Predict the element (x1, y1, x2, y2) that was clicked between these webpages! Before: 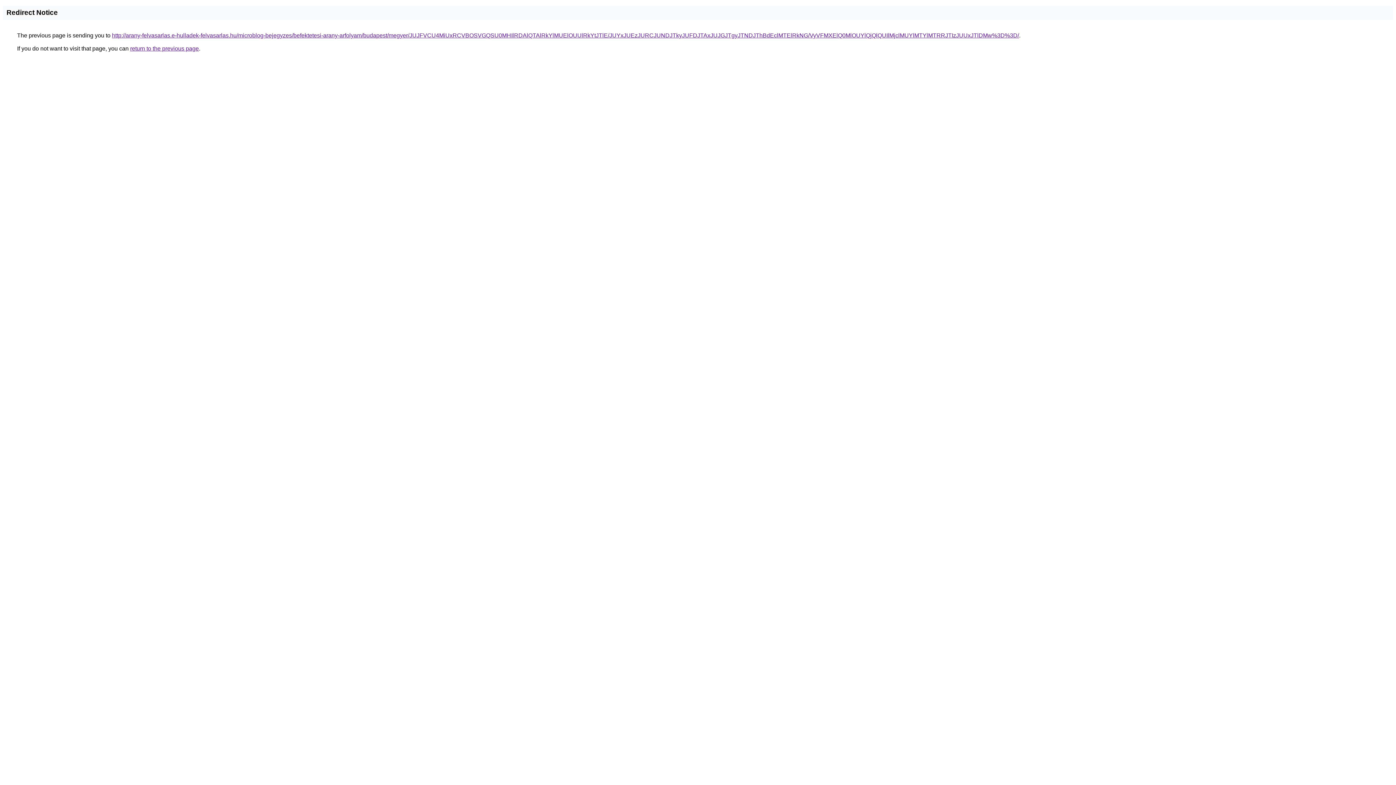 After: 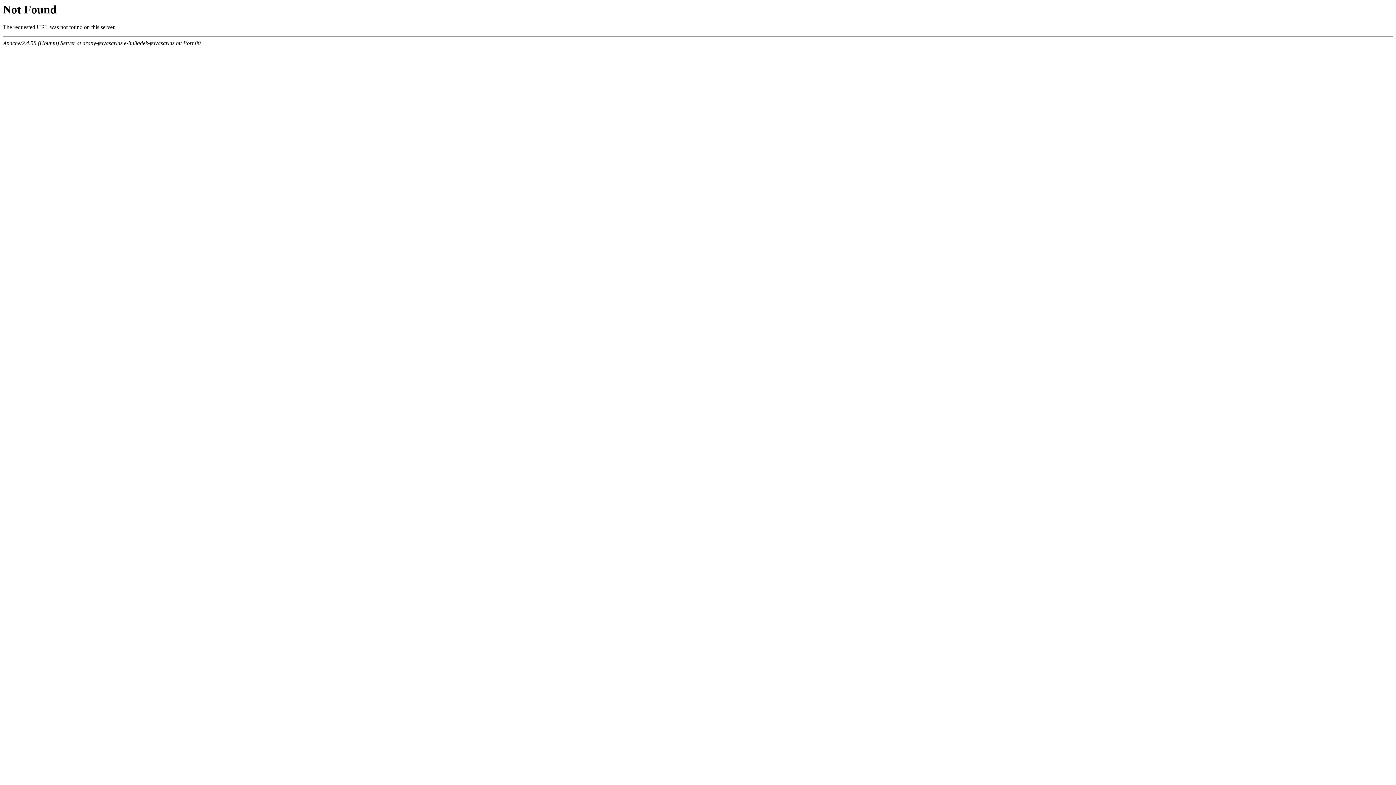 Action: label: http://arany-felvasarlas.e-hulladek-felvasarlas.hu/microblog-bejegyzes/befektetesi-arany-arfolyam/budapest/megyer/JUJFVCU4MiUxRCVBOSVGQSU0MHIlRDAlQTAlRkYlMUElOUUlRkYtJTlE/JUYxJUEzJURCJUNDJTkyJUFDJTAxJUJGJTgyJTNDJThBdEclMTElRkNG/VyVFMXElQ0MlOUYlQjQlQUIlMjclMUYlMTYlMTRRJTIzJUUxJTlDMw%3D%3D/ bbox: (112, 32, 1019, 38)